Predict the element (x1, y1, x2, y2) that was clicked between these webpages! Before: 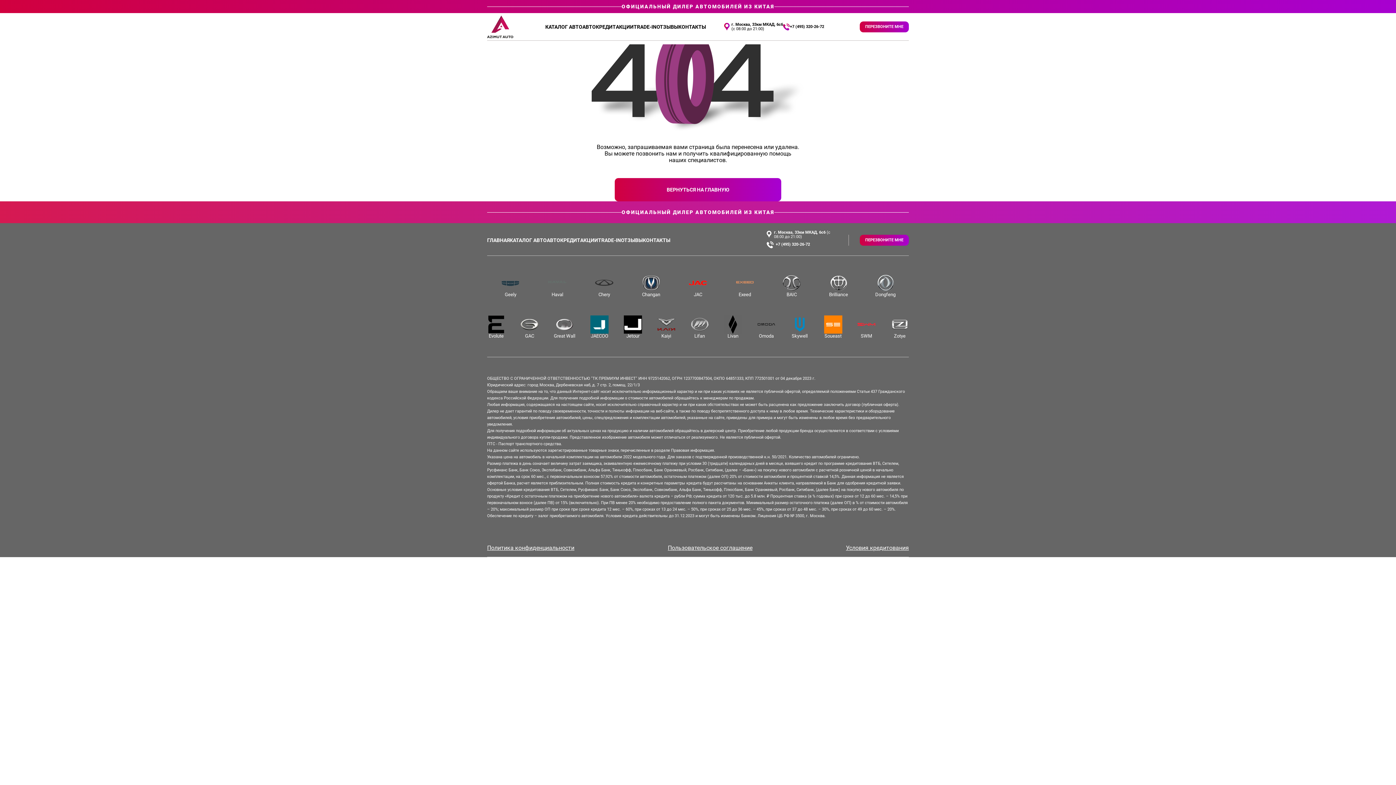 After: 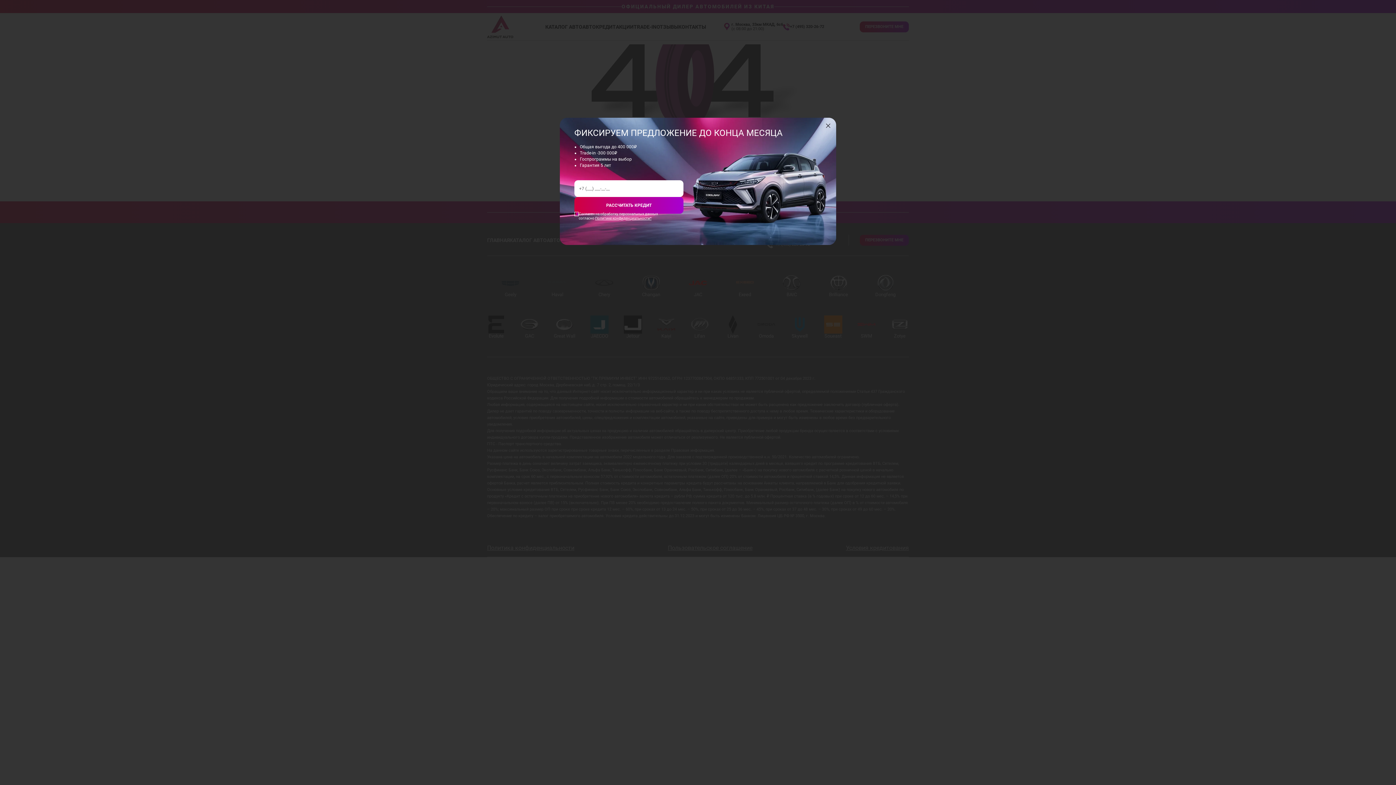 Action: bbox: (860, 21, 909, 32) label: ПЕРЕЗВОНИТЕ МНЕ